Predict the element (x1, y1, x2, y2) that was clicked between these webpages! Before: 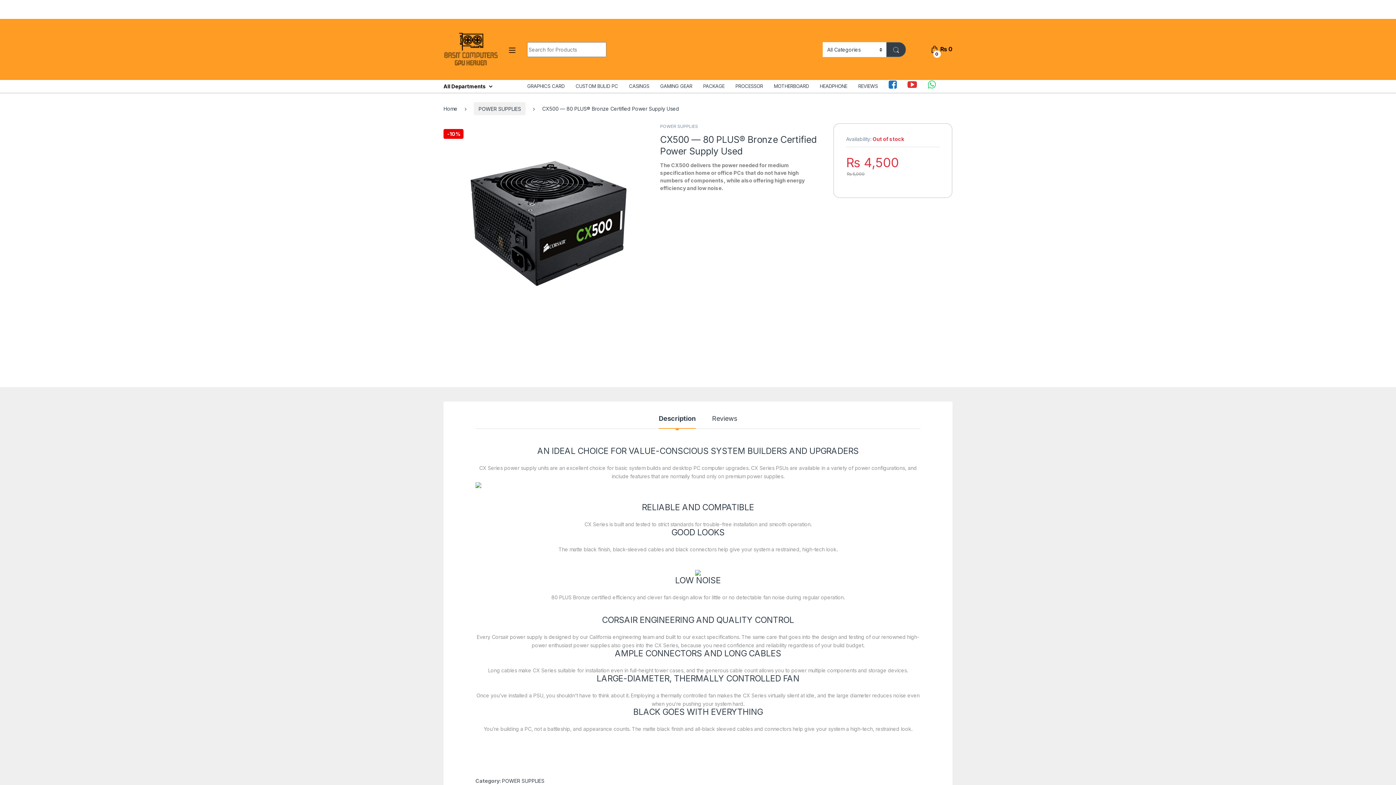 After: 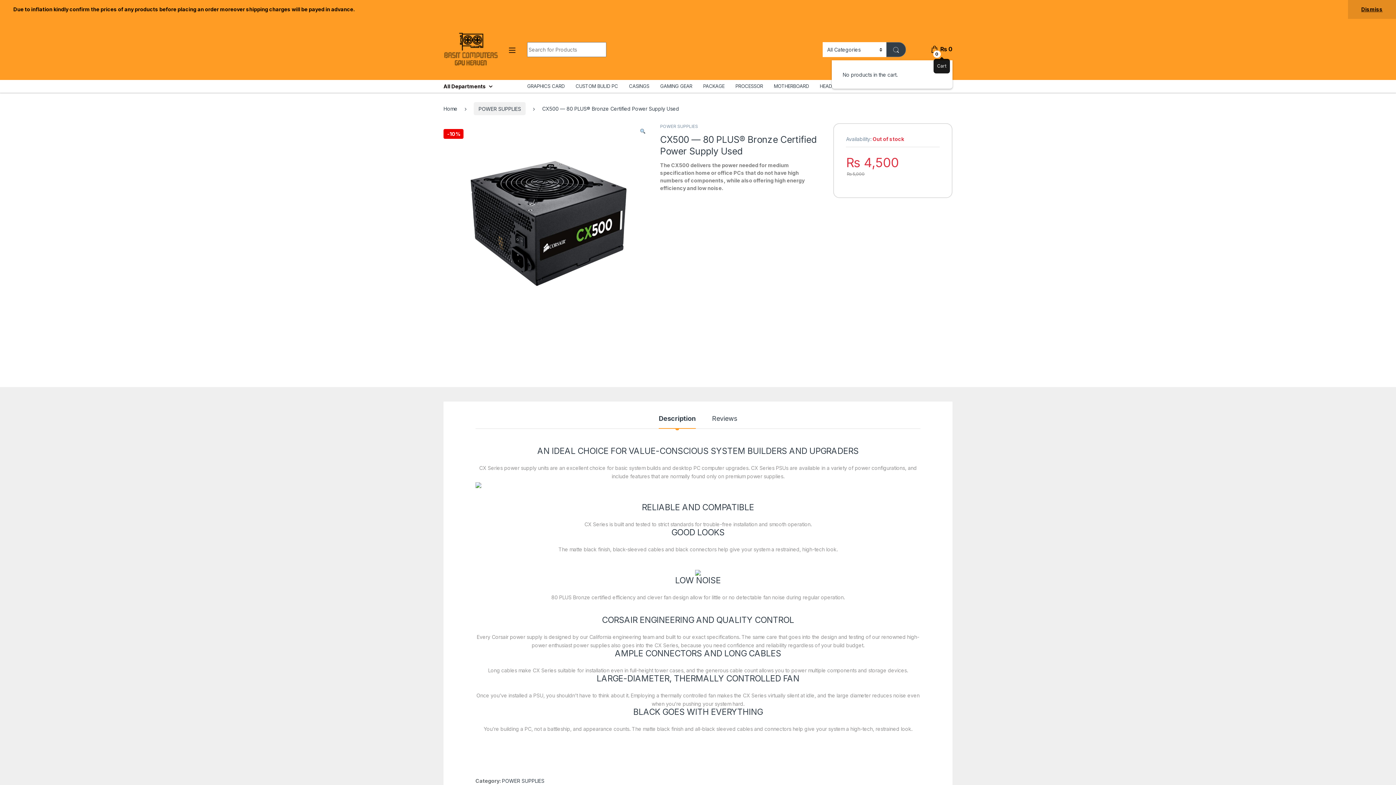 Action: bbox: (930, 42, 952, 56) label:  
0
₨ 0